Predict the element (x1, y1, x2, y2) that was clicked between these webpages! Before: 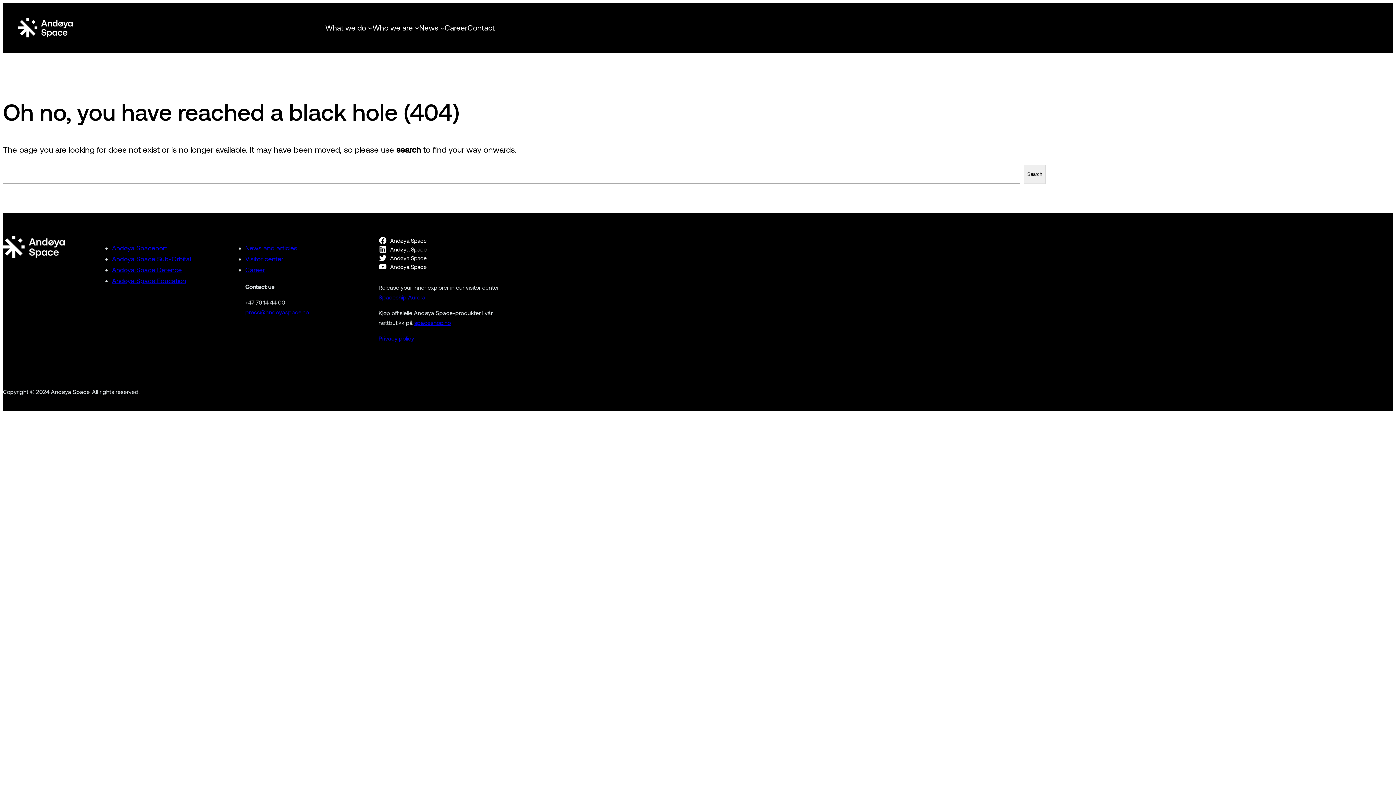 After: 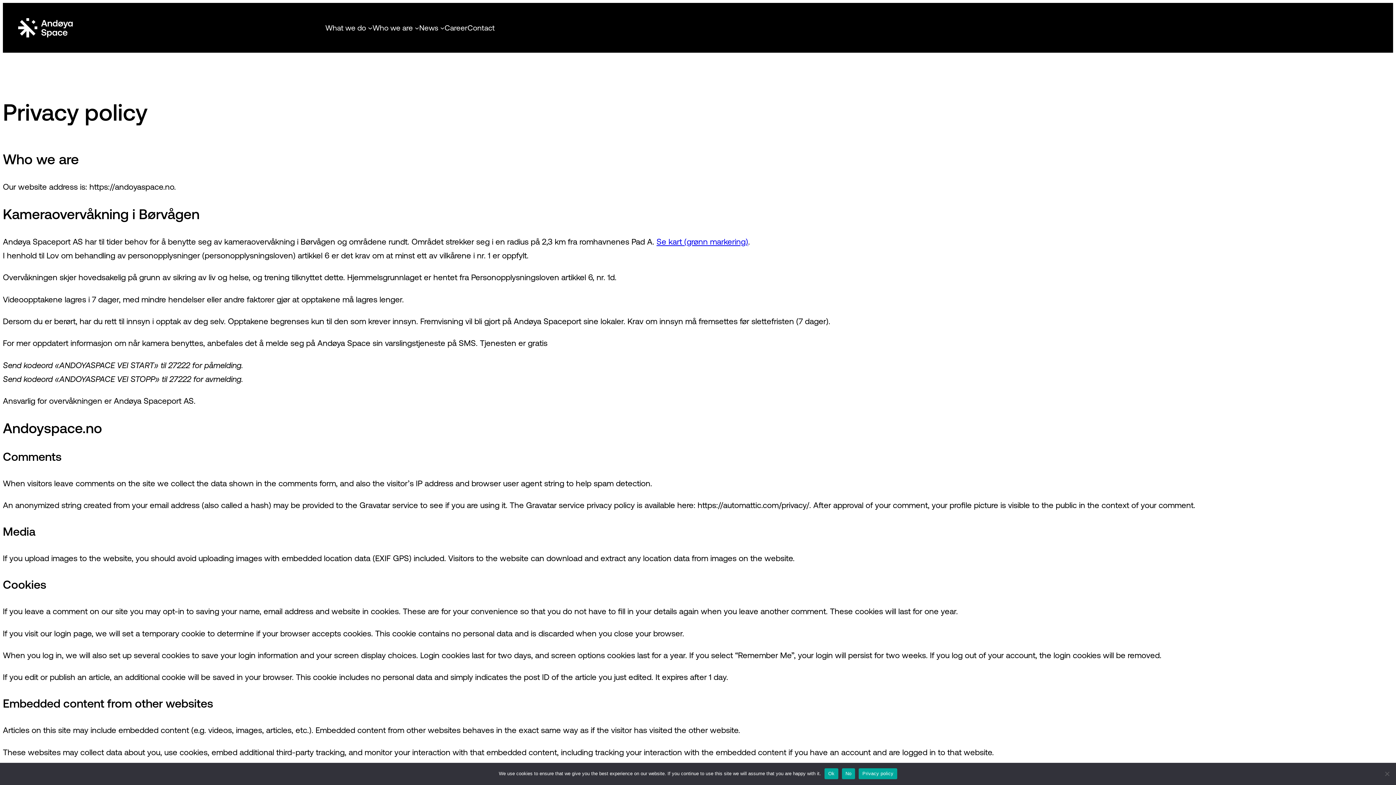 Action: label: Privacy policy bbox: (378, 335, 414, 341)